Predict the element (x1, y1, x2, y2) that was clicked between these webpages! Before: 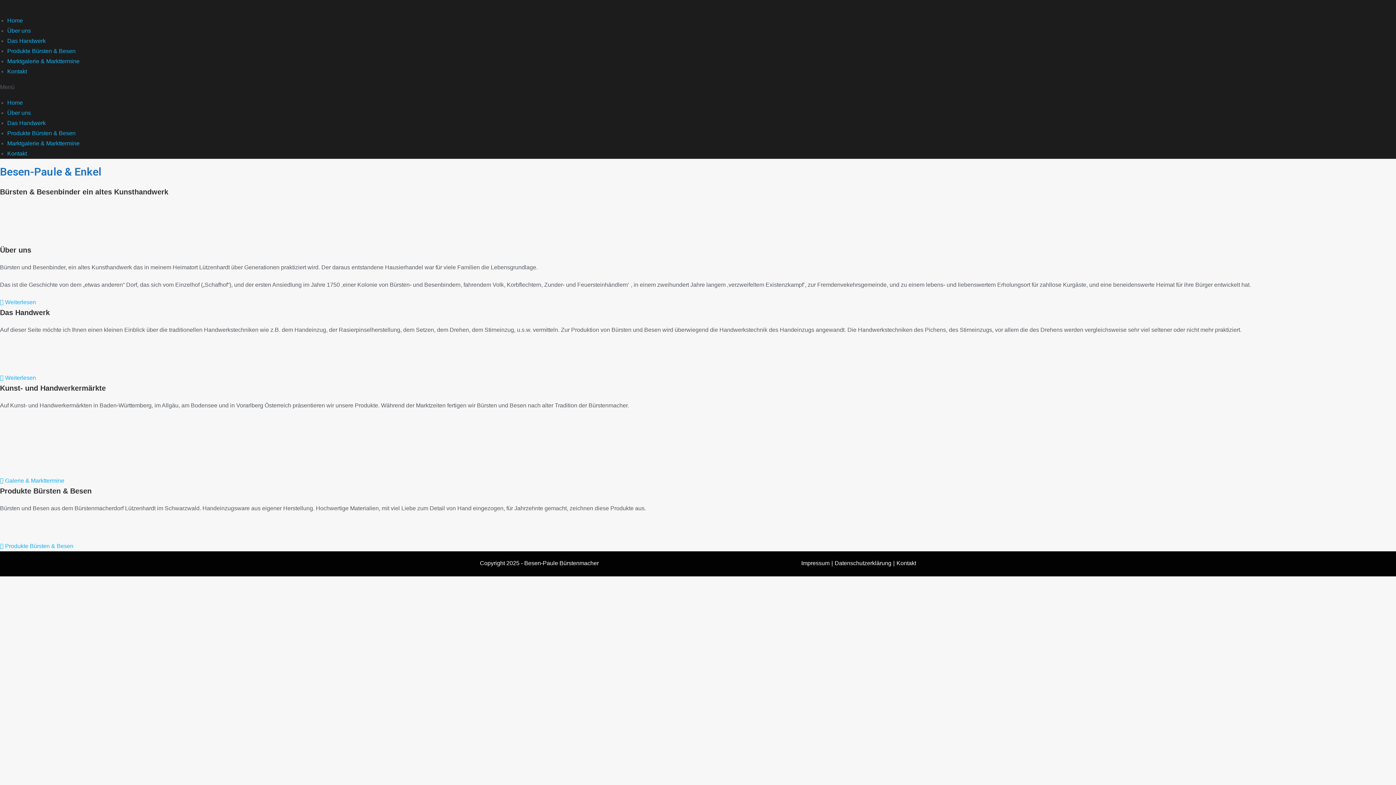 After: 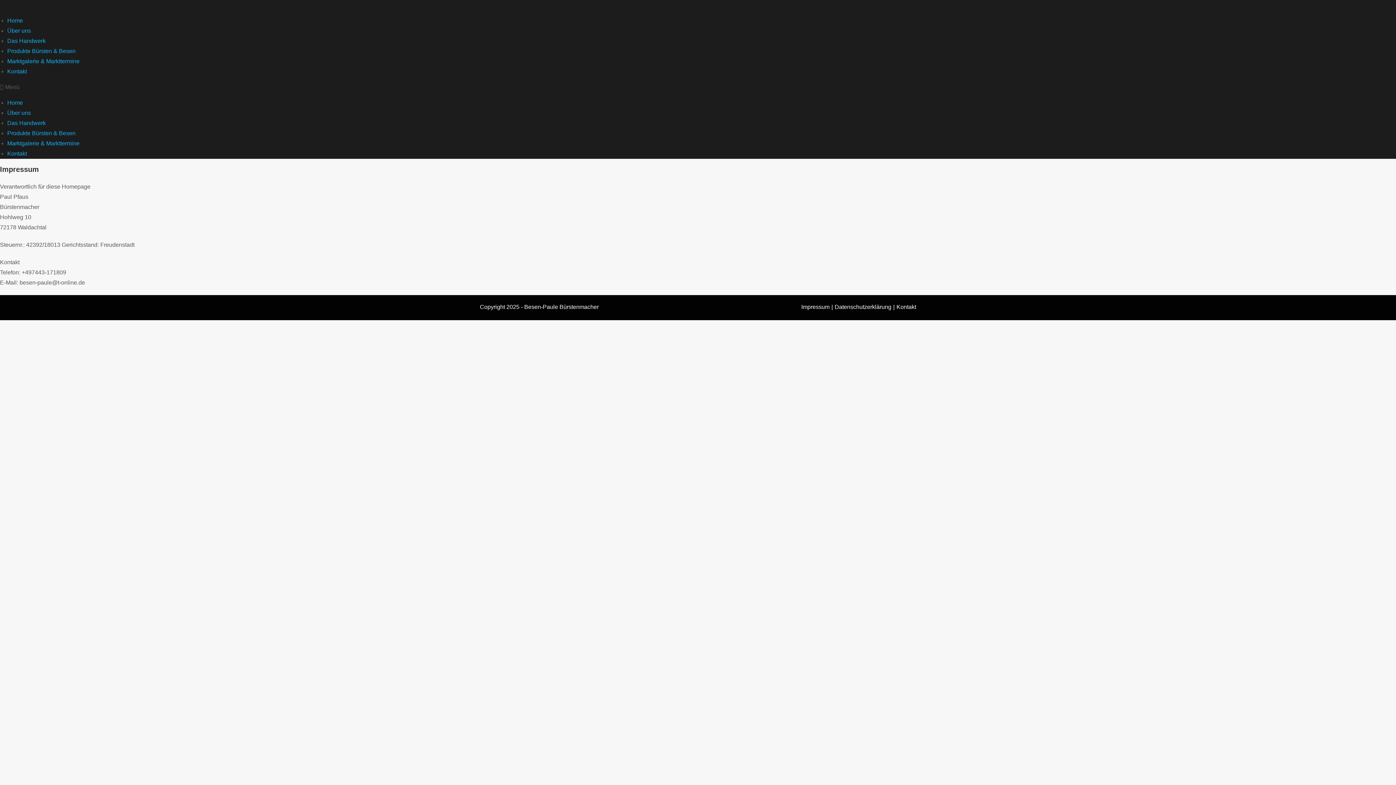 Action: bbox: (801, 560, 829, 566) label: Impressum